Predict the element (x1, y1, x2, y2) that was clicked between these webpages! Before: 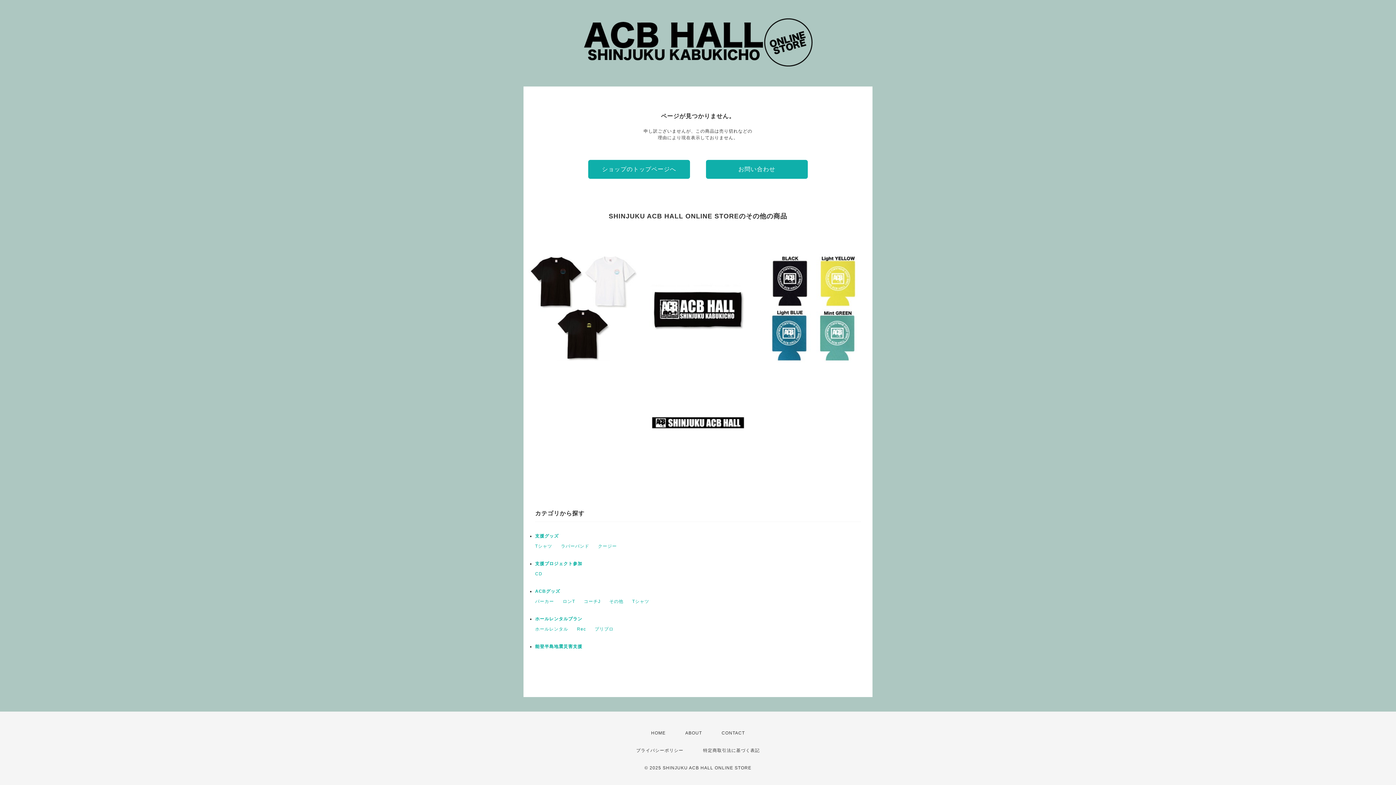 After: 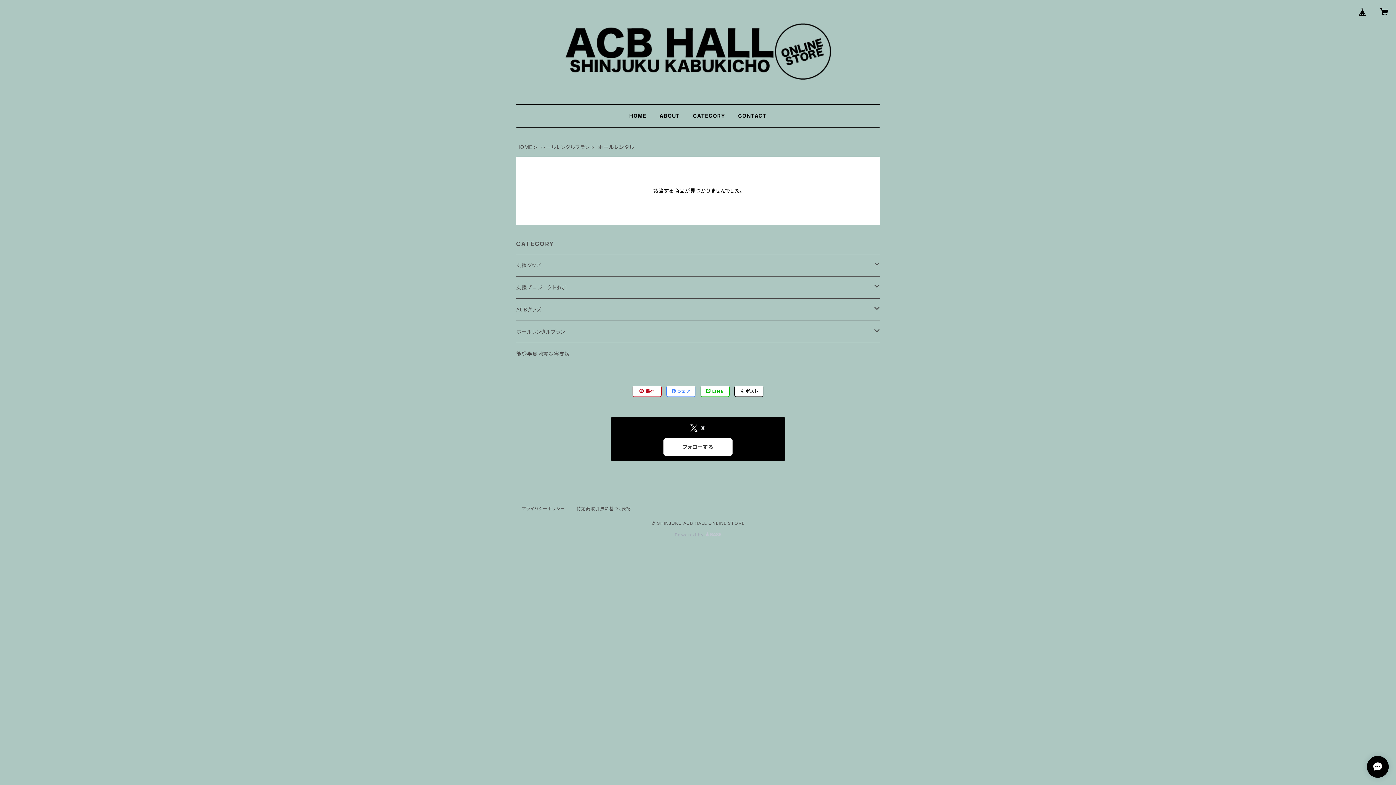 Action: label: ホールレンタル bbox: (535, 627, 568, 632)